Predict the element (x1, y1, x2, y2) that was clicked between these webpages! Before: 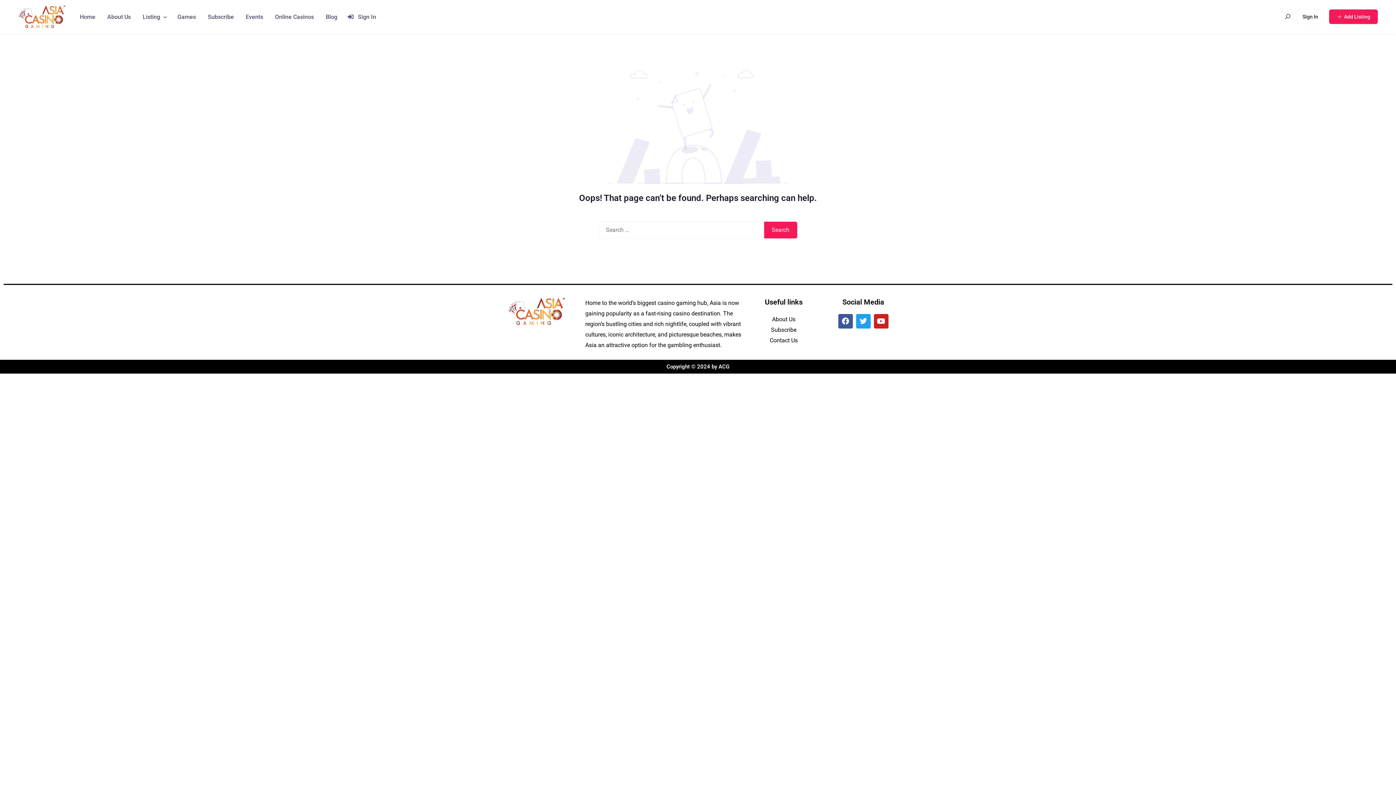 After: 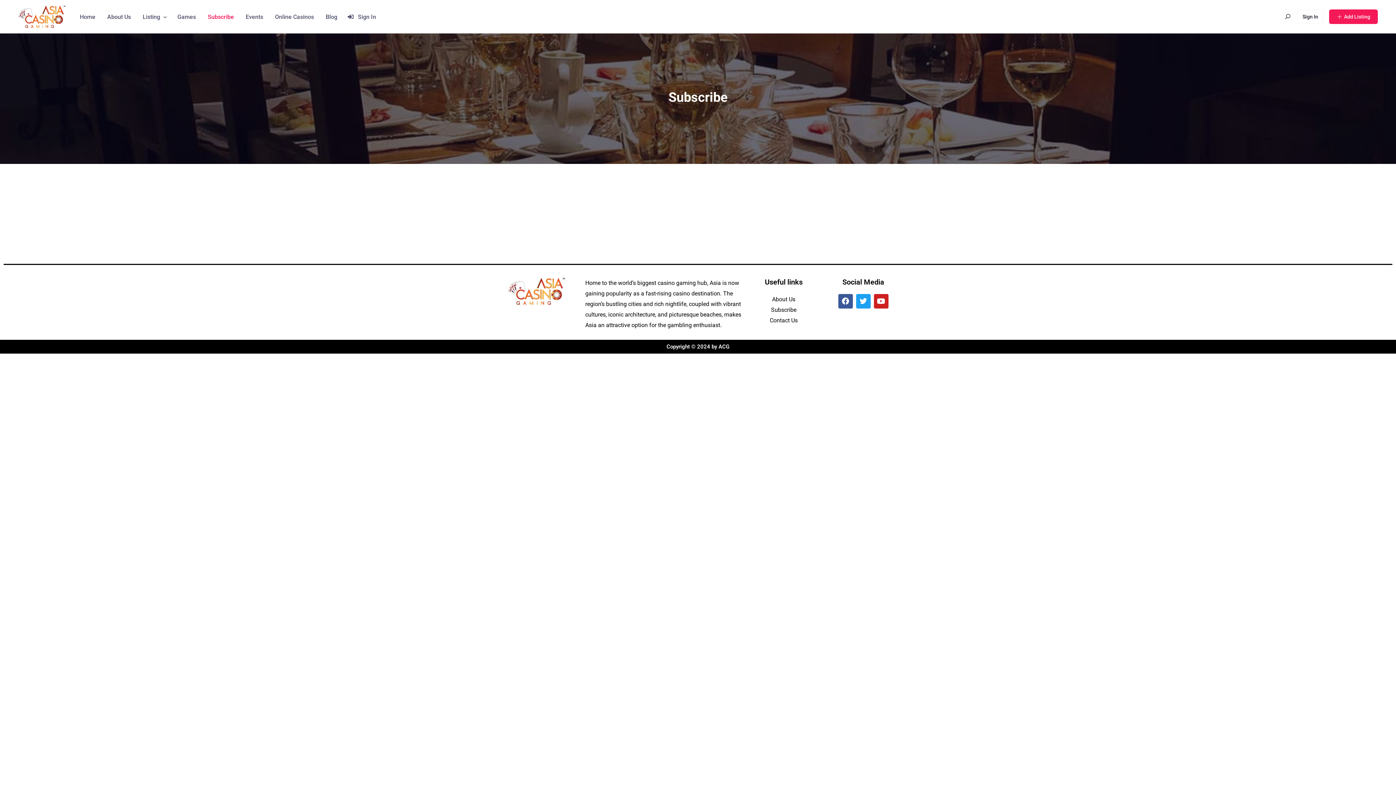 Action: bbox: (202, 9, 238, 24) label: Subscribe